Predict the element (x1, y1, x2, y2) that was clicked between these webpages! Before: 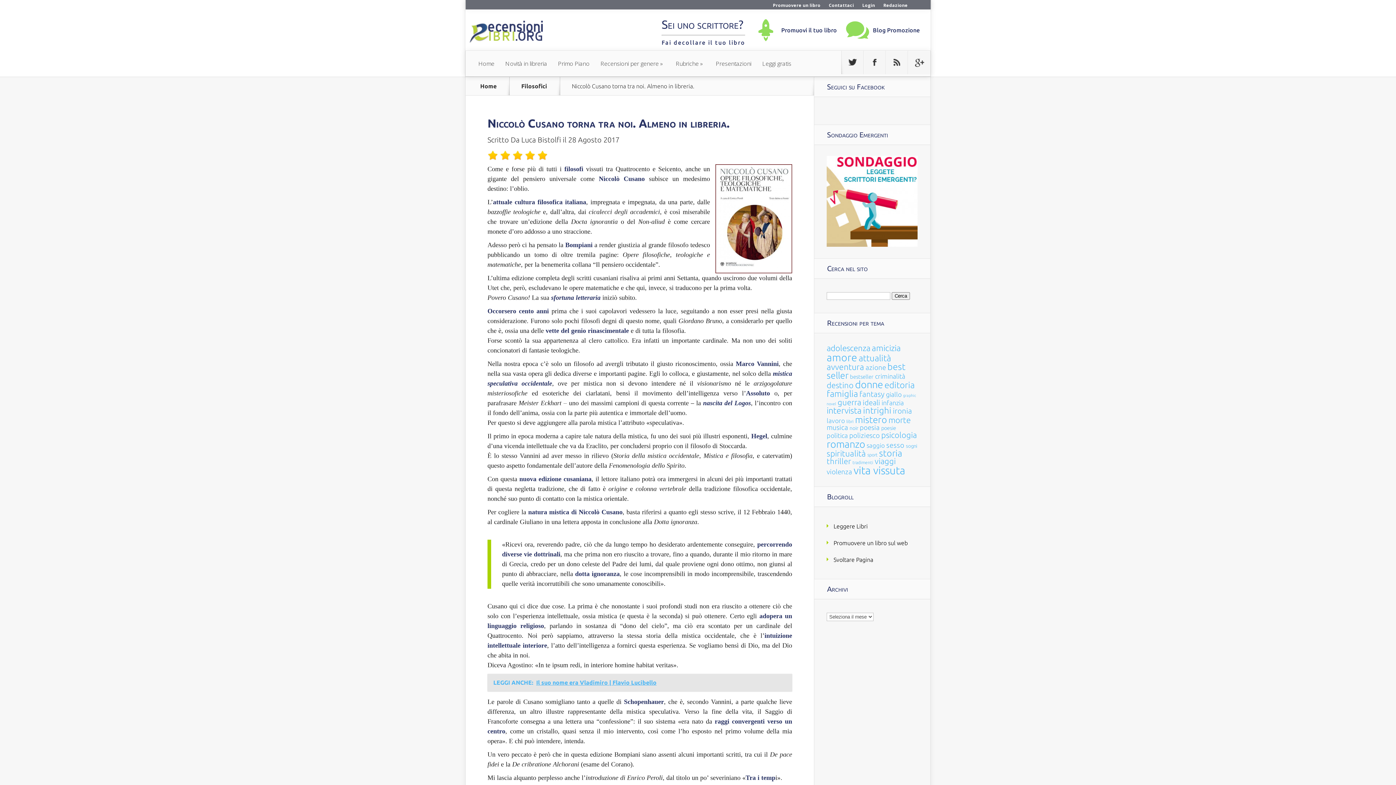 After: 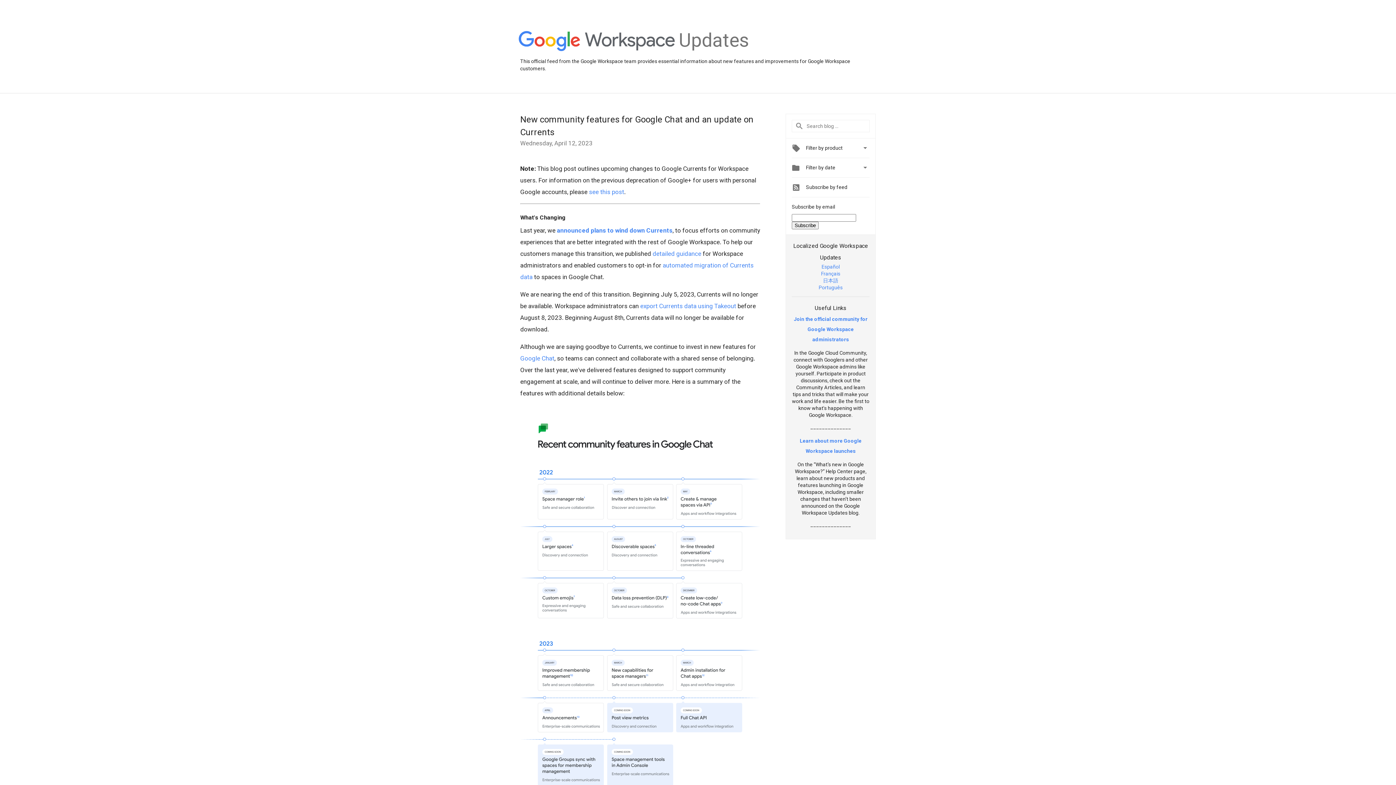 Action: label: Follow Us On Google+ bbox: (908, 50, 930, 74)